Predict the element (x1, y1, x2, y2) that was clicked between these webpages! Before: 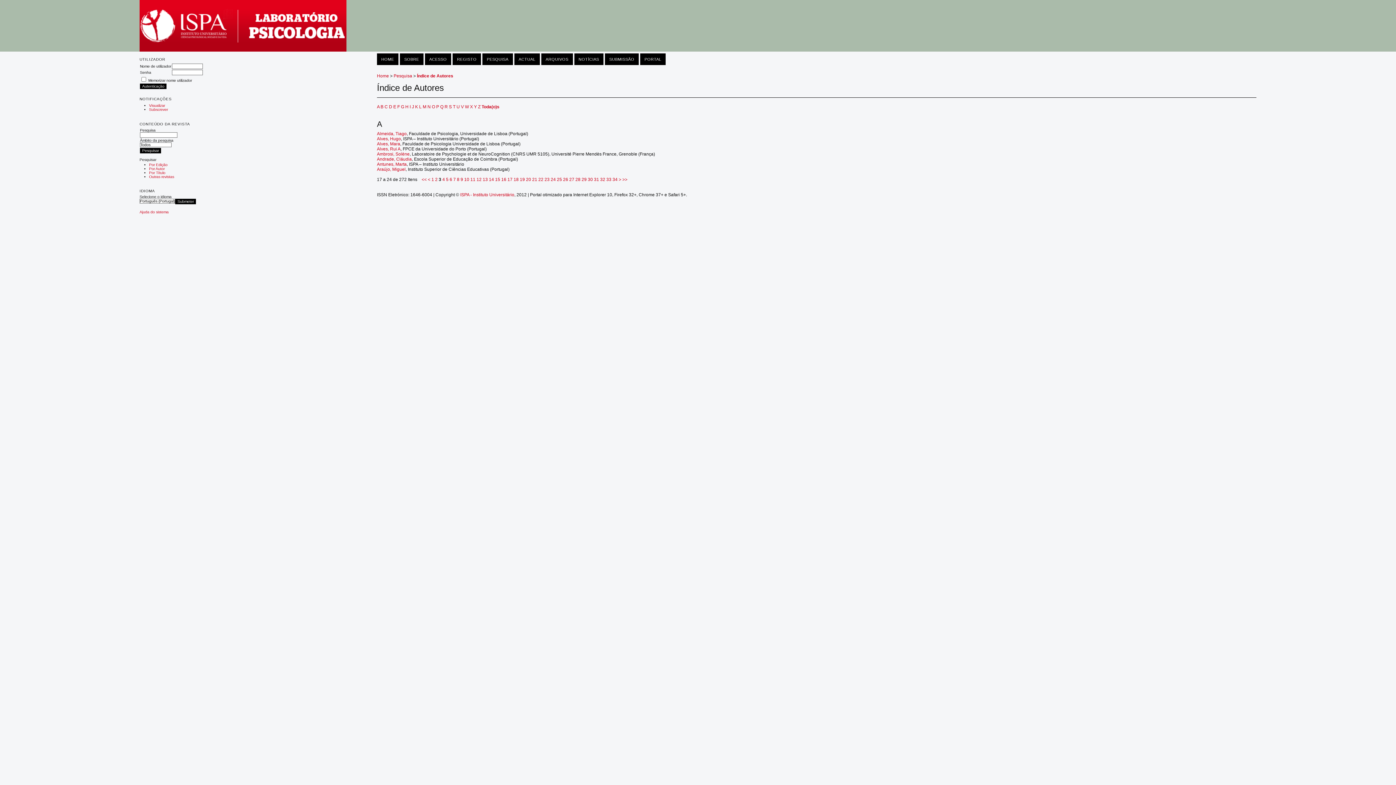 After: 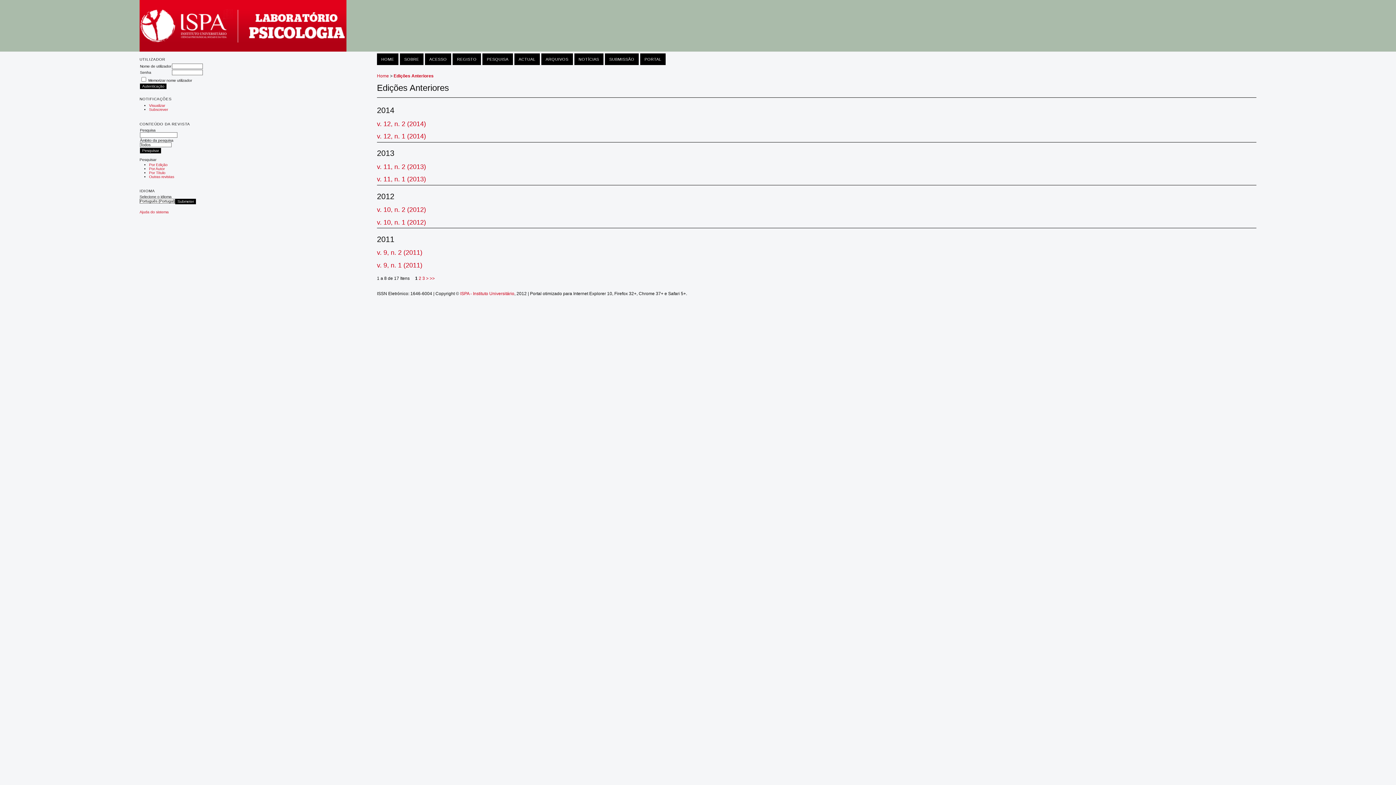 Action: label: ARQUIVOS bbox: (541, 53, 572, 65)